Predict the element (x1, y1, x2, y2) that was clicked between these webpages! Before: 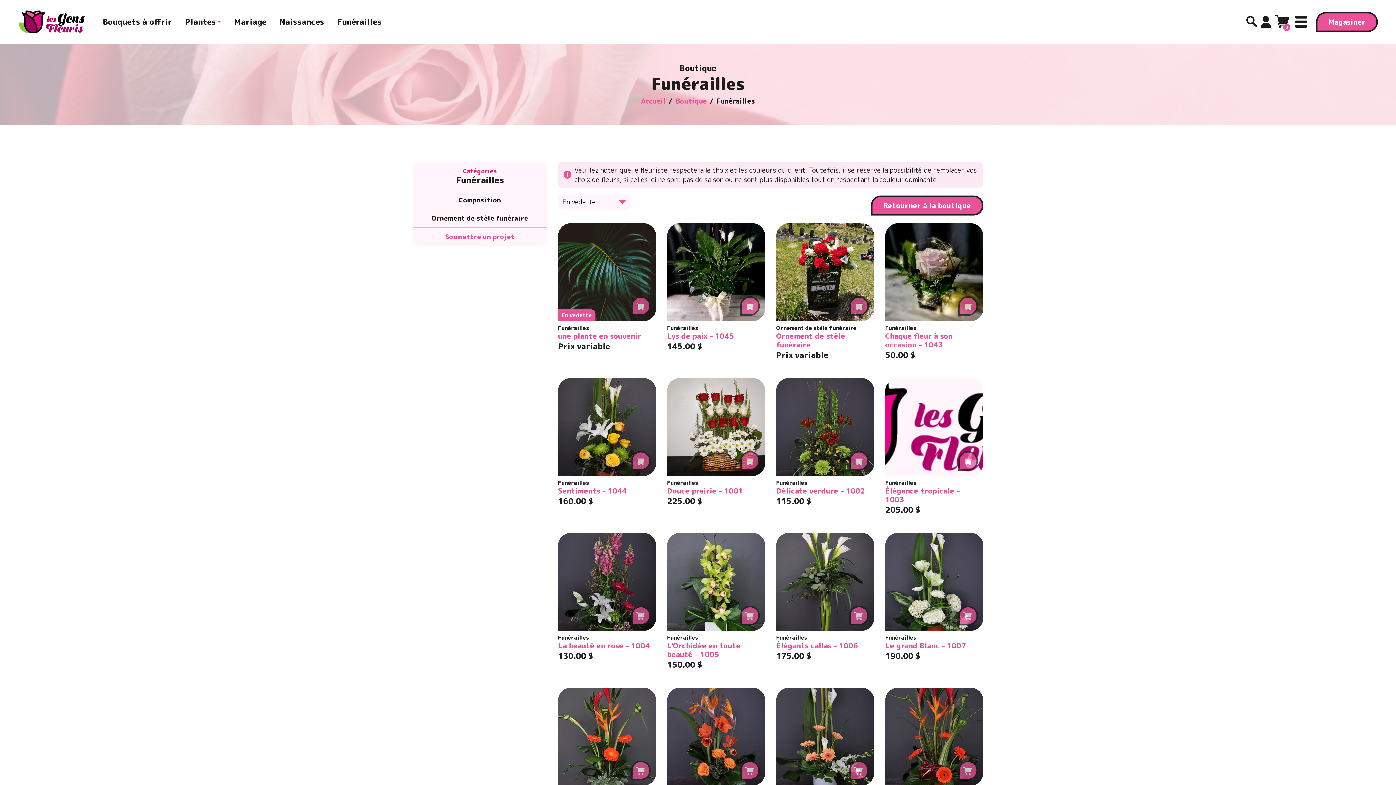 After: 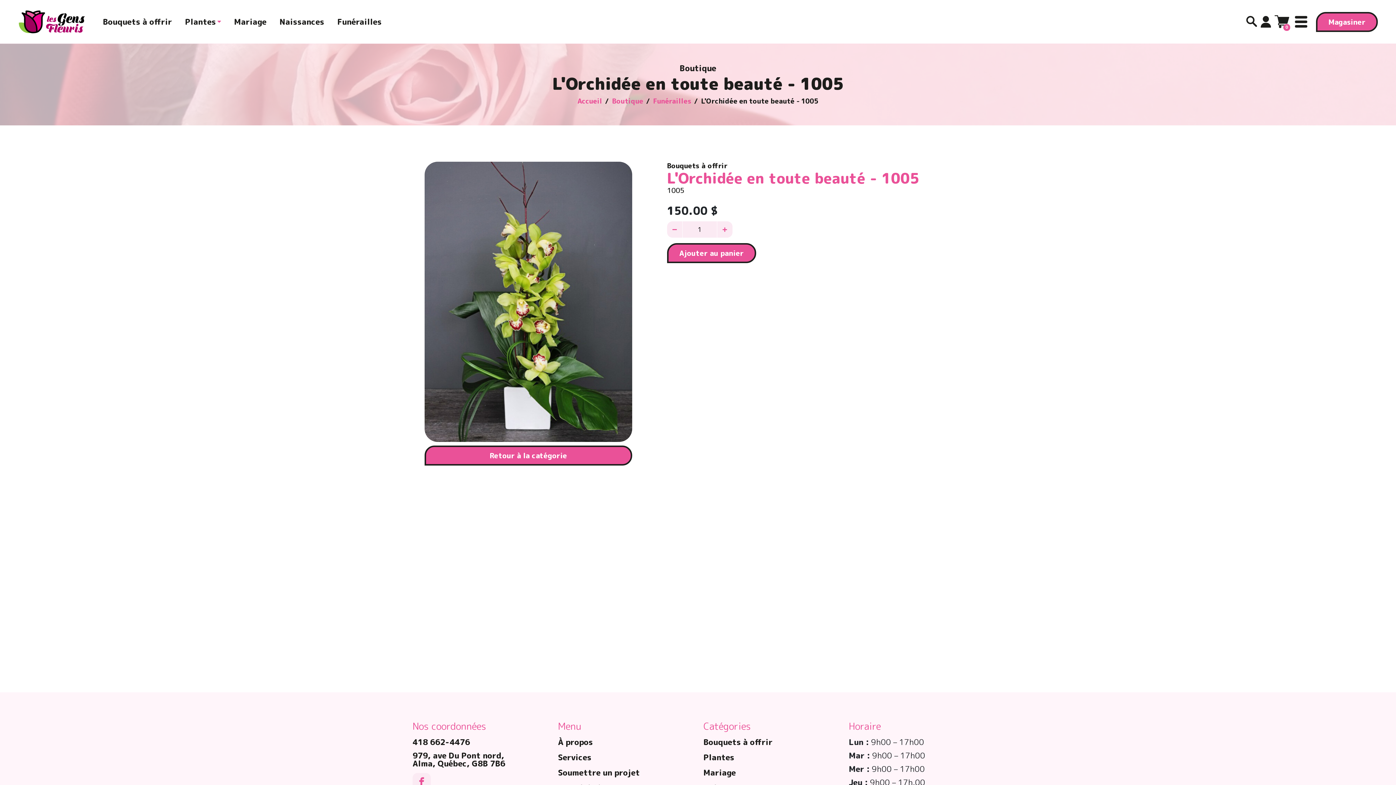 Action: bbox: (667, 533, 765, 631)